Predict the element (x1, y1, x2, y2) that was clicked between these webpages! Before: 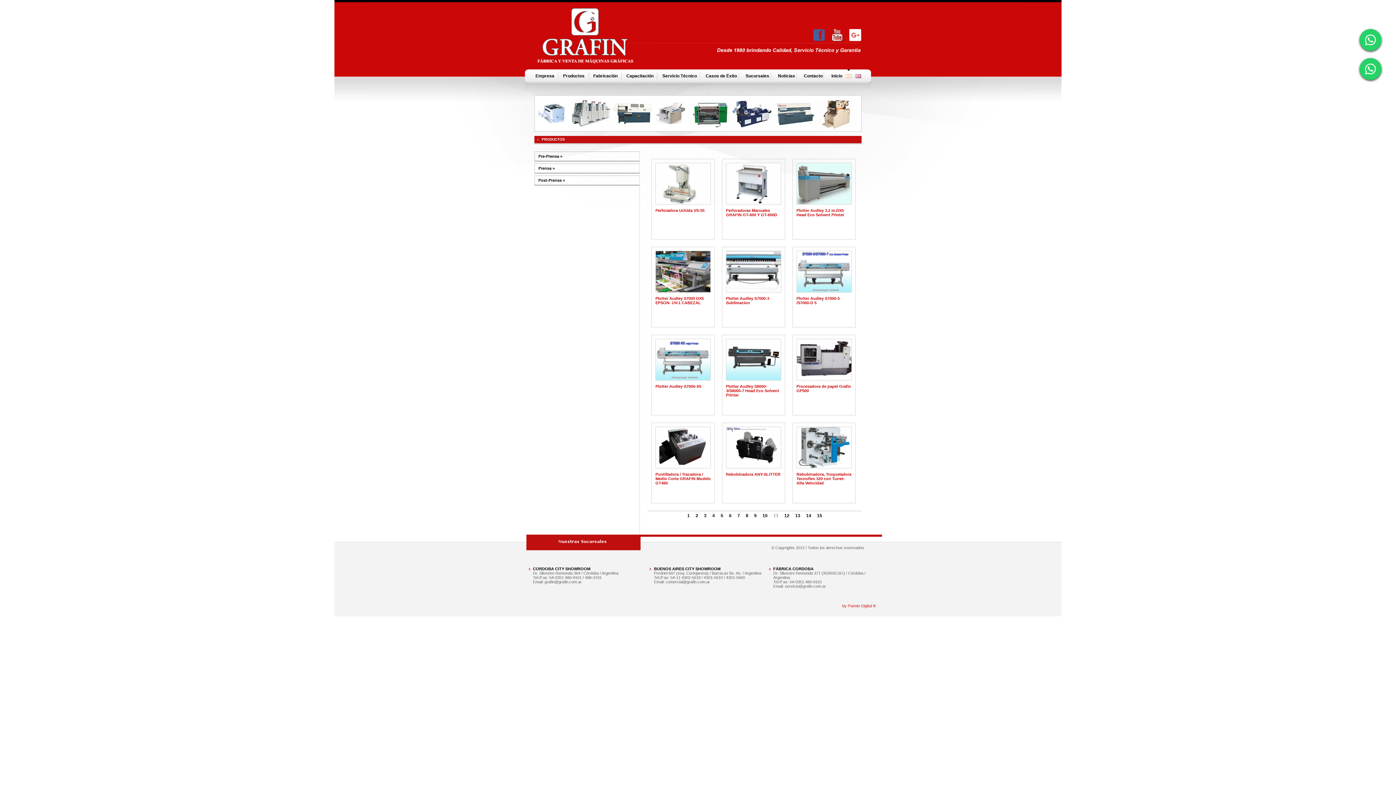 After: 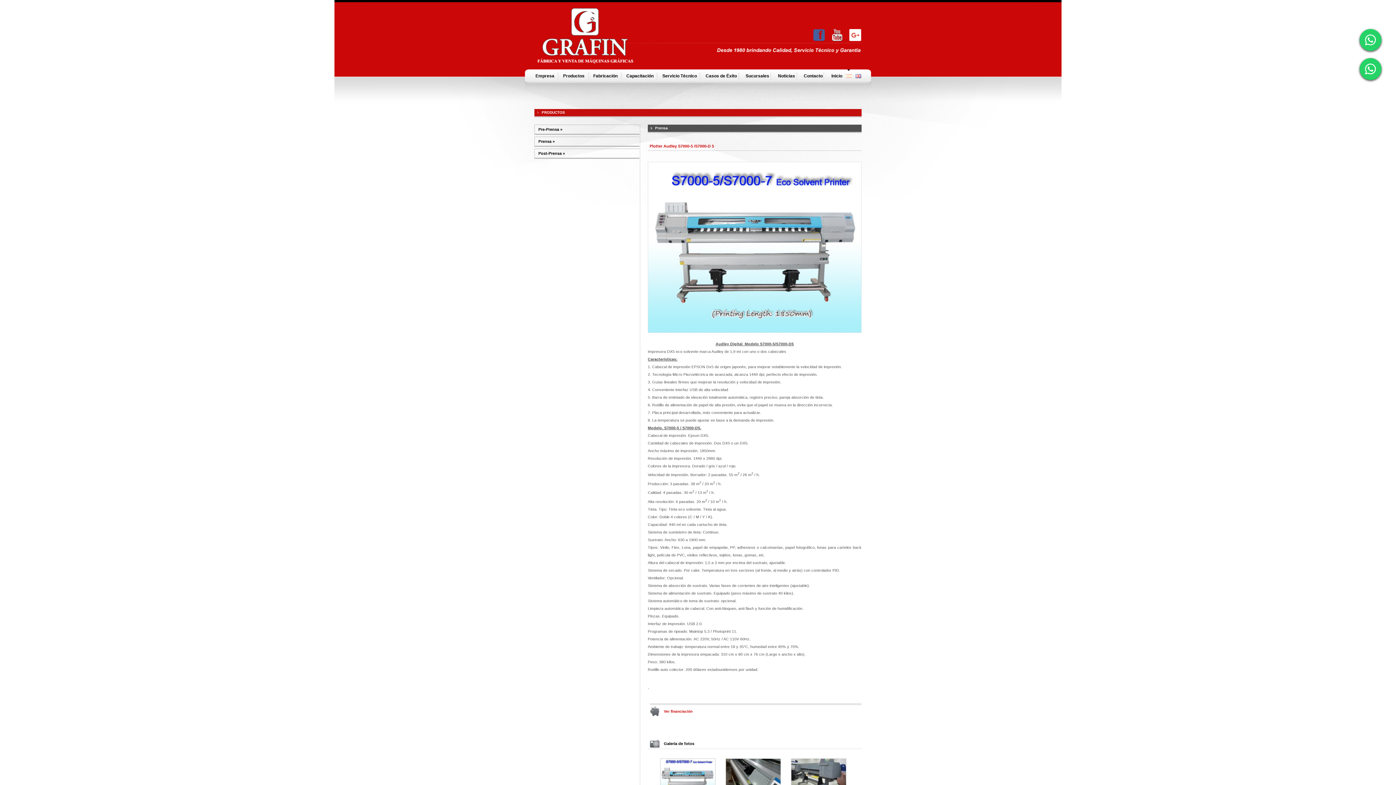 Action: bbox: (796, 288, 852, 293)